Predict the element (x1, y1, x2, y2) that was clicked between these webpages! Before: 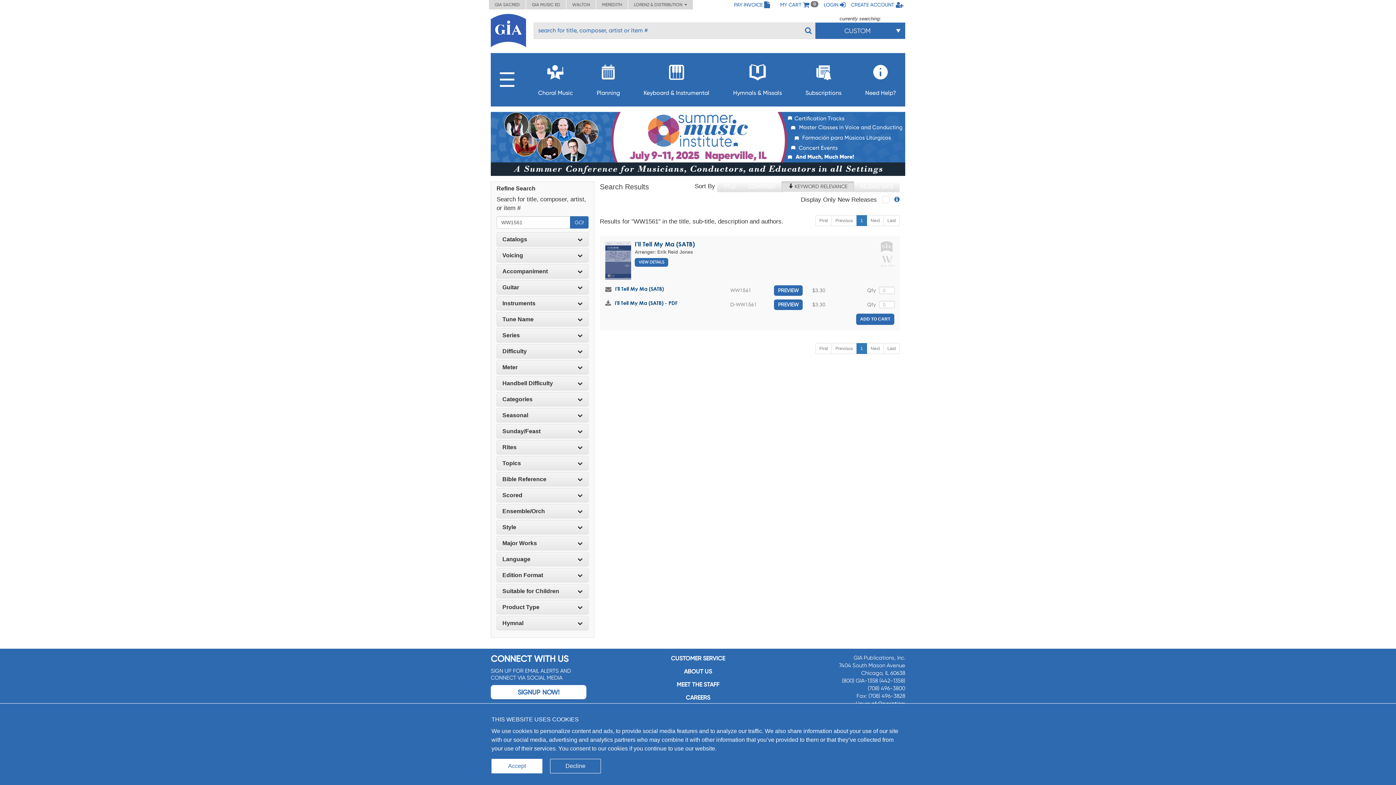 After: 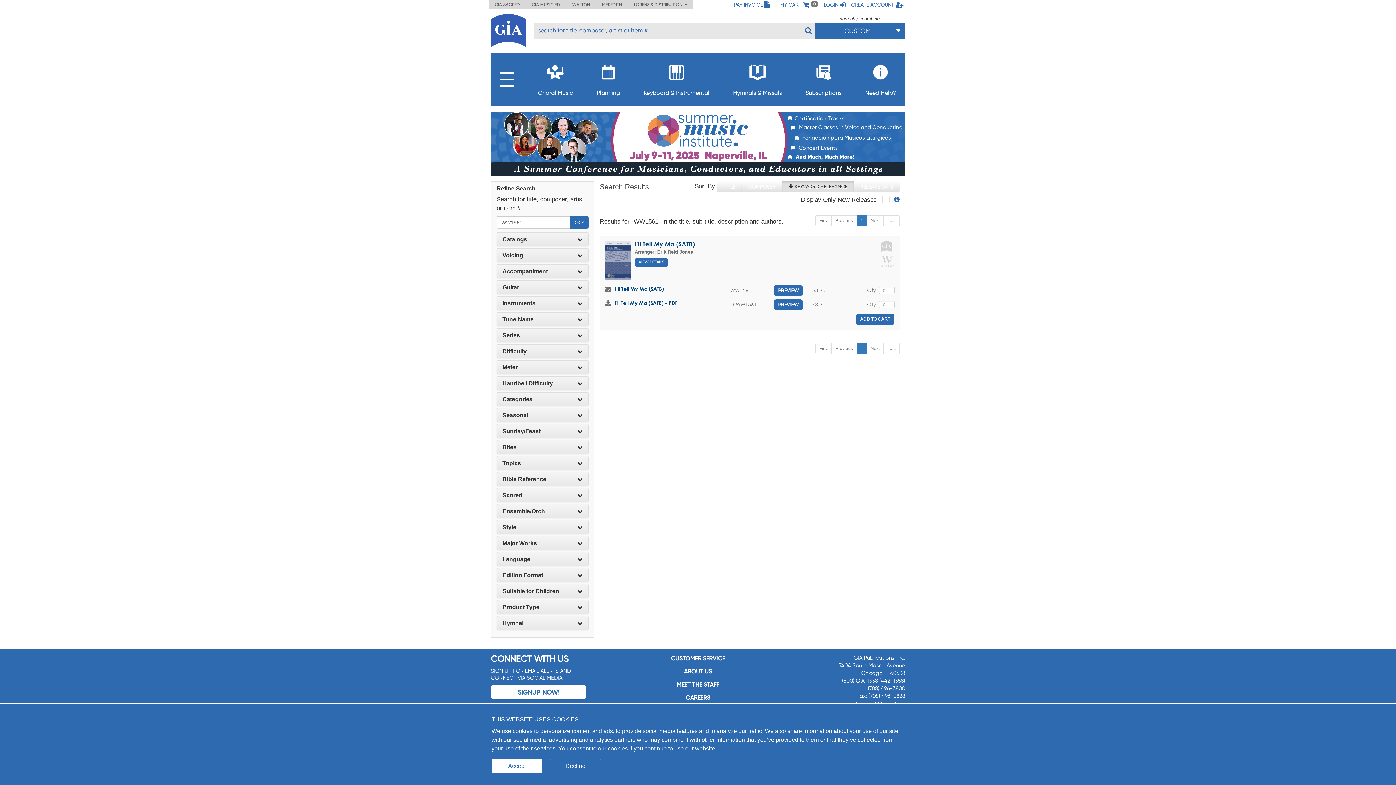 Action: bbox: (831, 343, 857, 354) label: Previous